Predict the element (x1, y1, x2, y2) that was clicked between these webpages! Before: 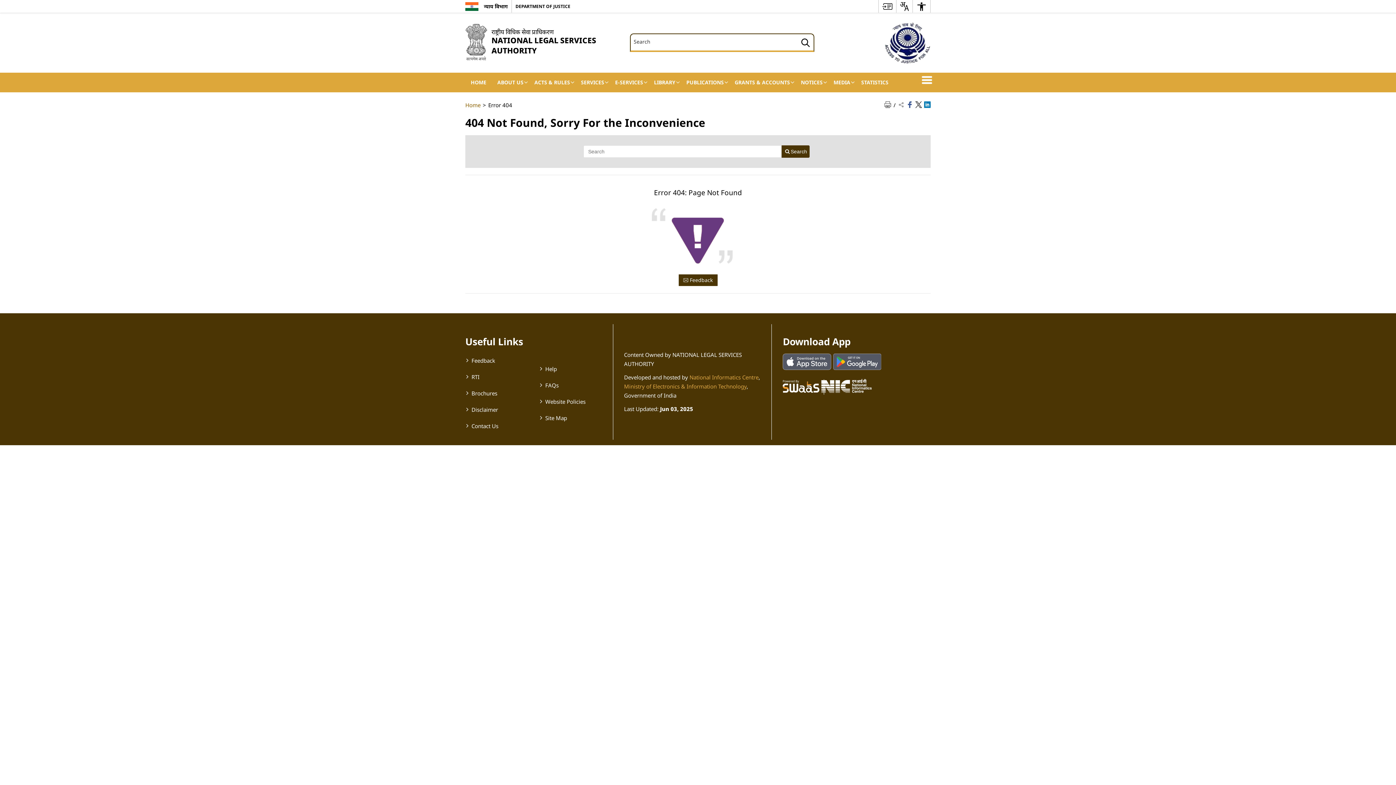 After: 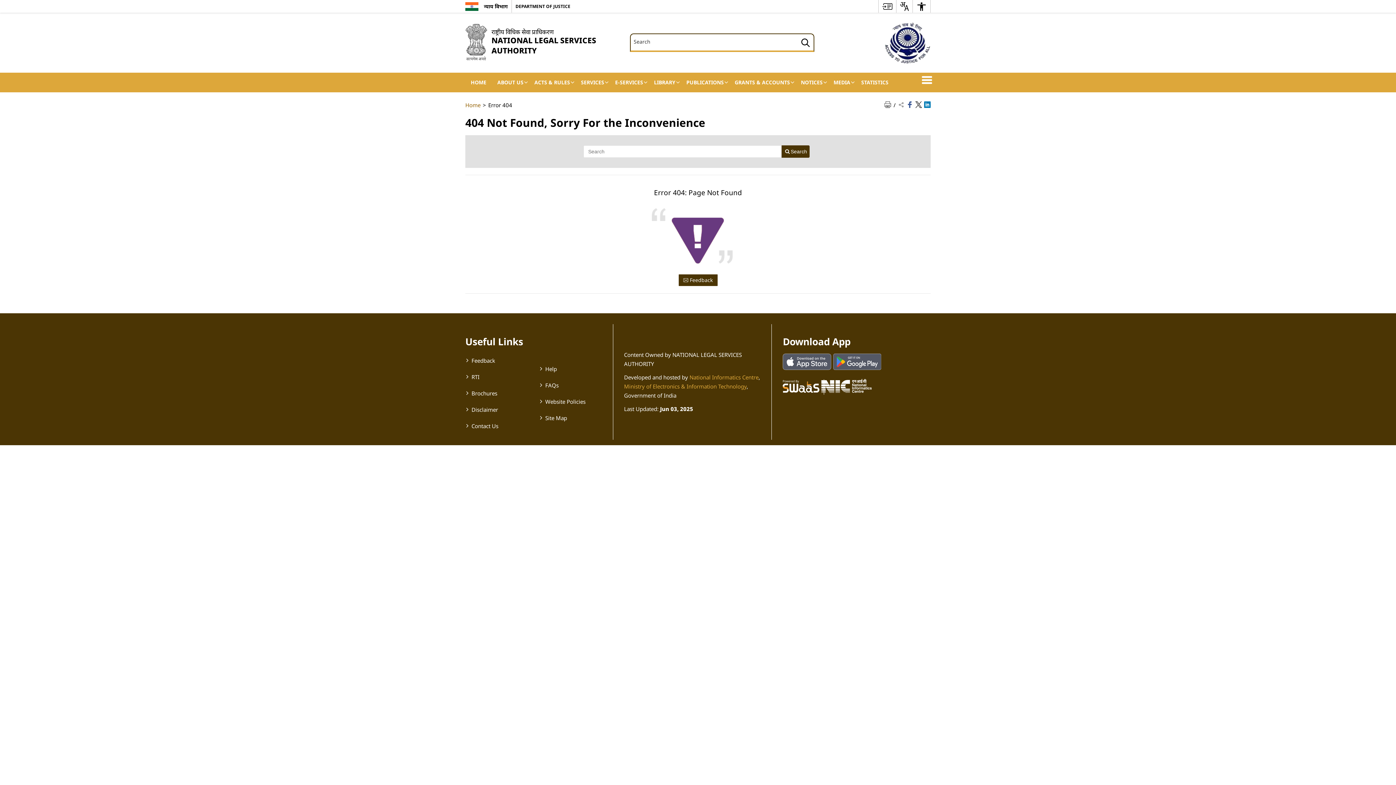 Action: bbox: (821, 379, 872, 386) label: https://www.nic.in/ - External site that opens in a new window